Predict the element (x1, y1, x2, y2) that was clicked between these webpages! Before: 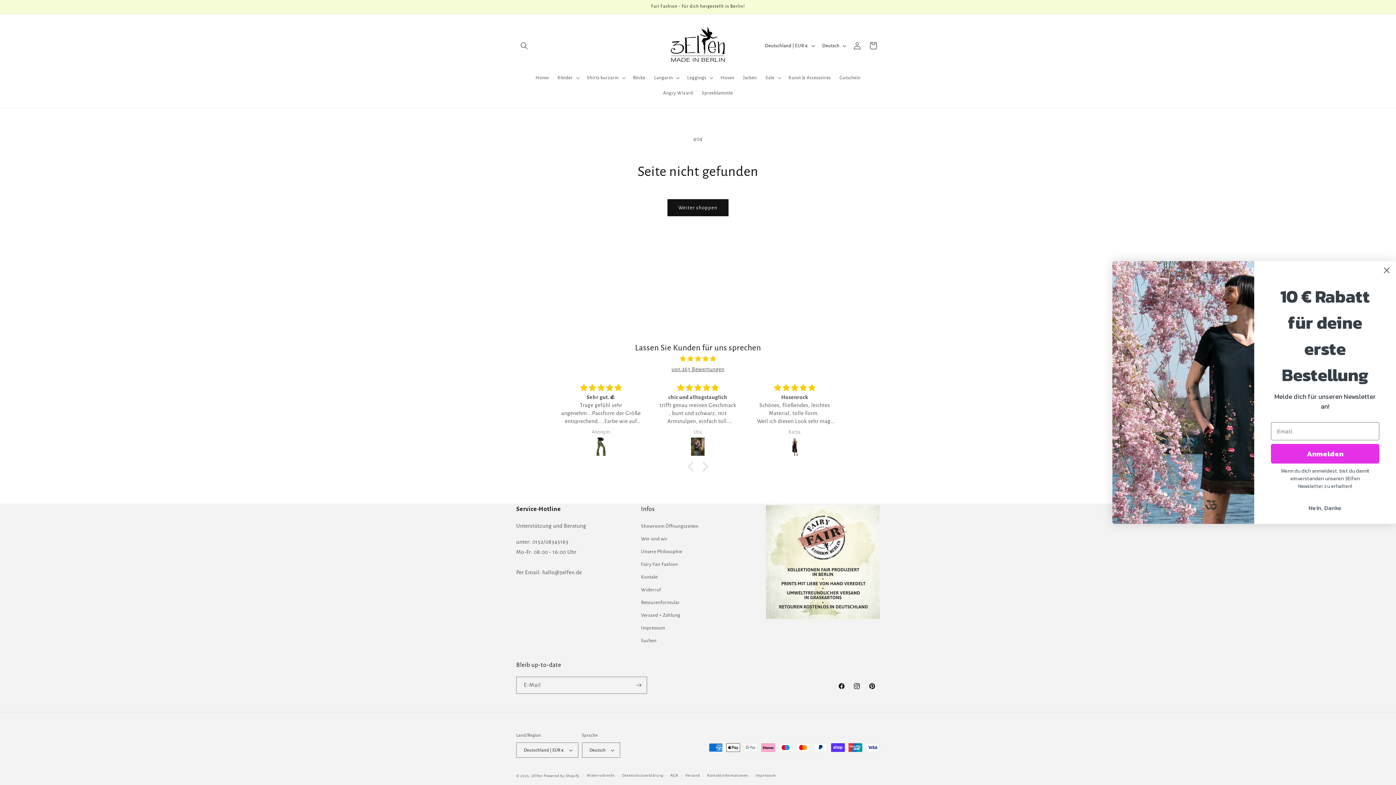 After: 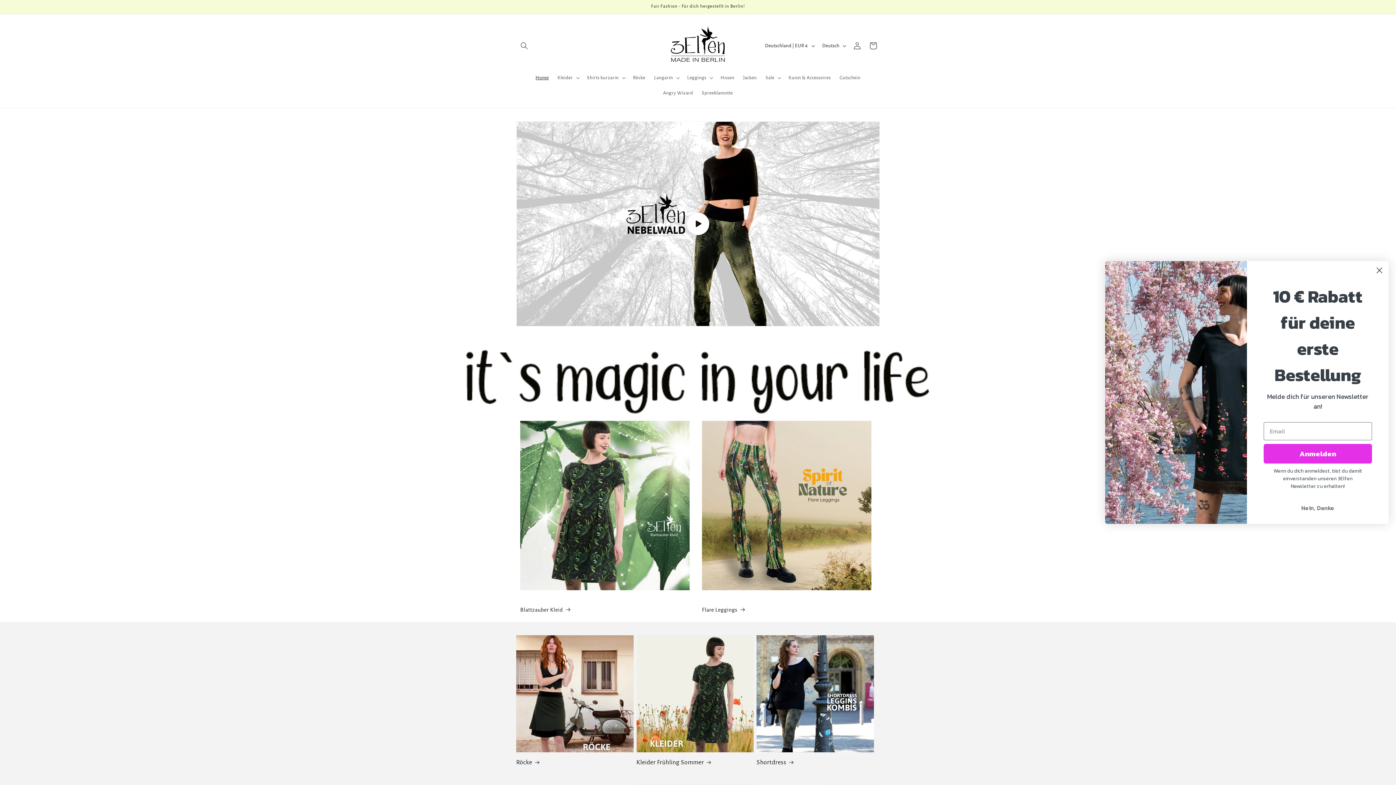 Action: label: Home bbox: (531, 70, 553, 85)